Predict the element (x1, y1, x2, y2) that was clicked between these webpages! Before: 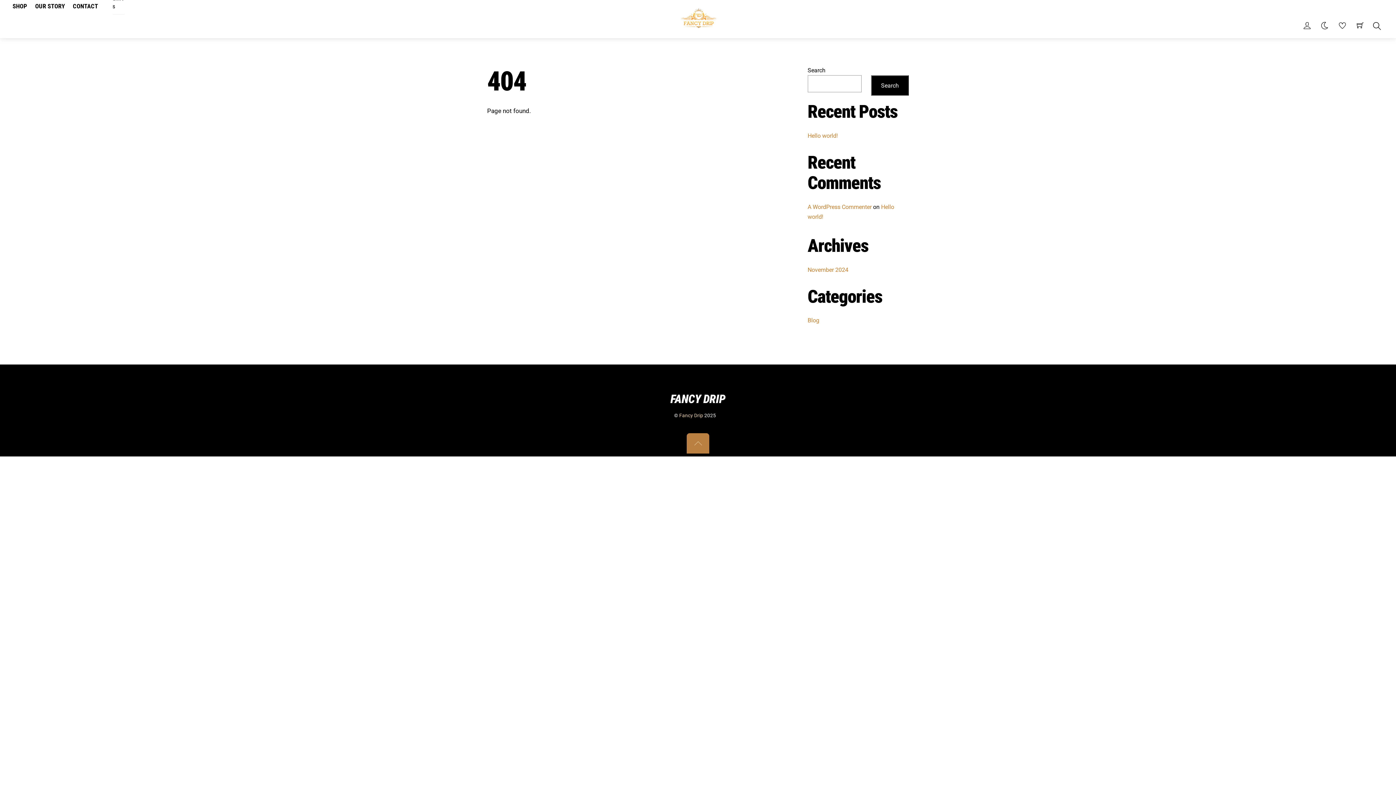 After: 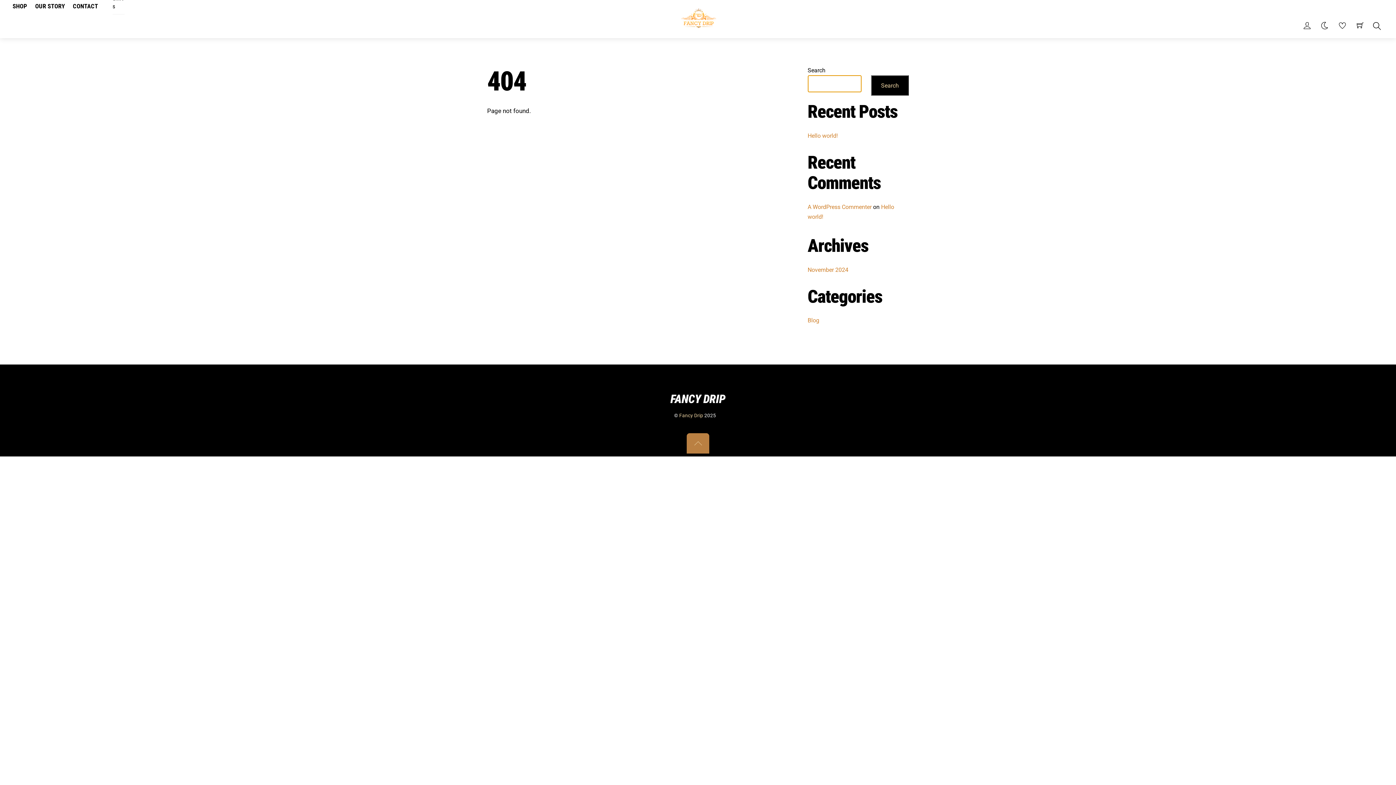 Action: bbox: (871, 75, 909, 95) label: Search